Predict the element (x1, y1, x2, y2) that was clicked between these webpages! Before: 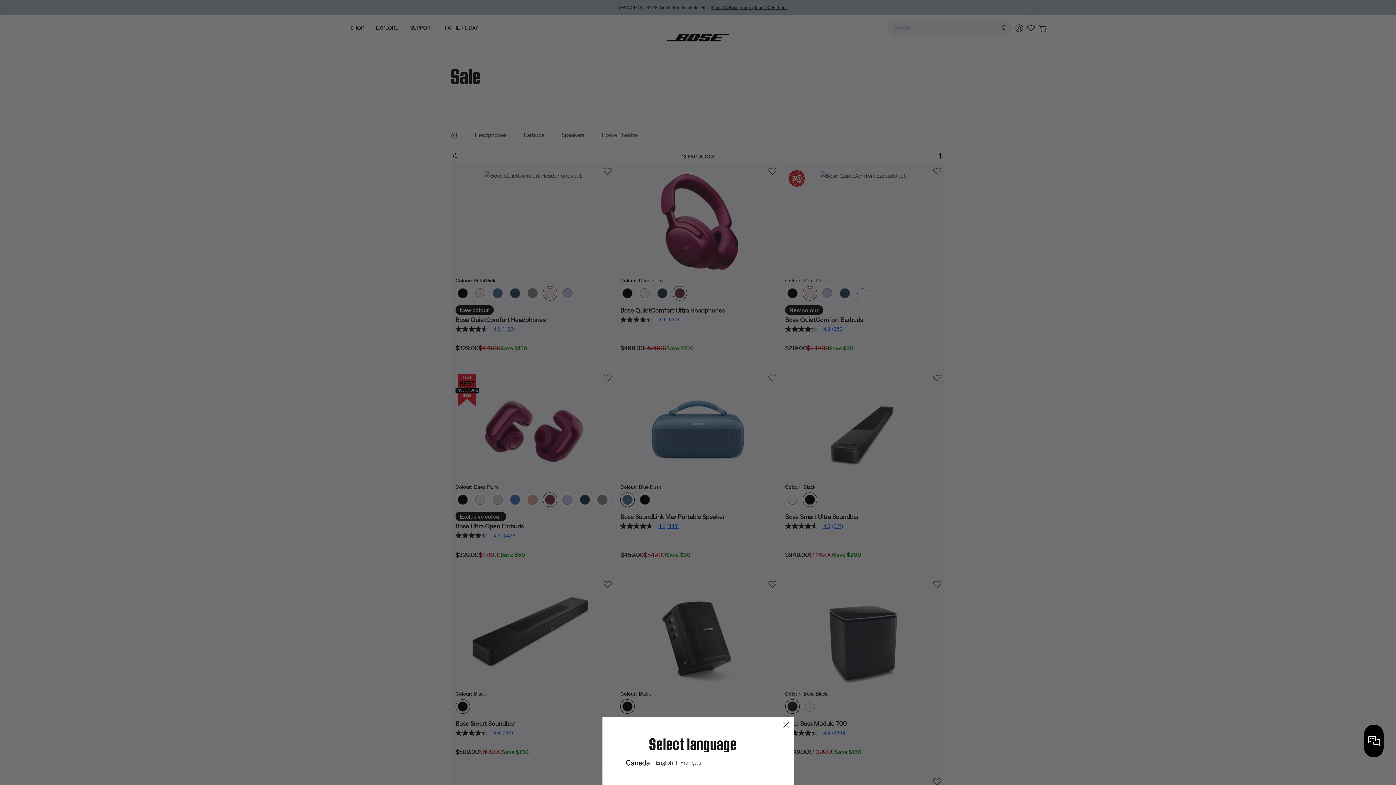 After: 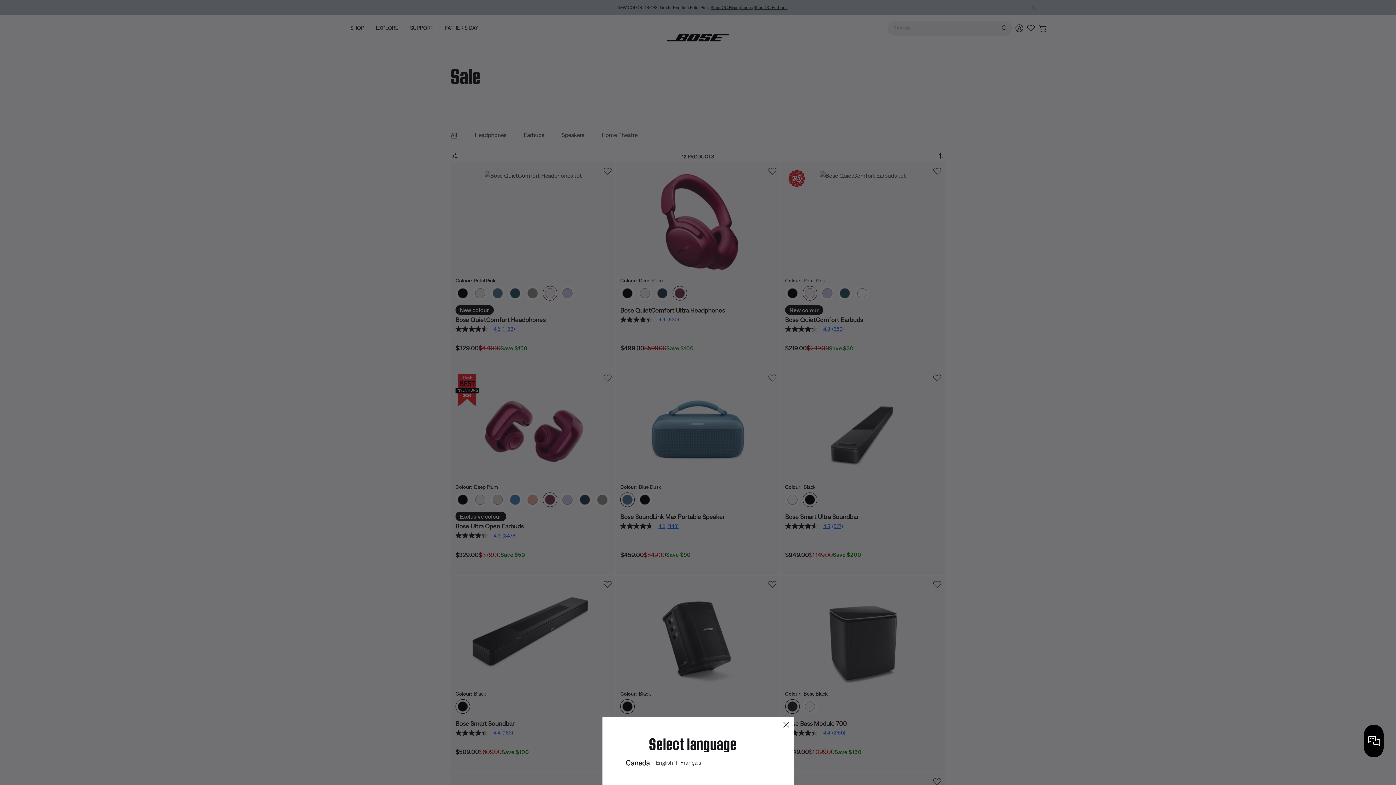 Action: label: Français bbox: (680, 758, 701, 767)